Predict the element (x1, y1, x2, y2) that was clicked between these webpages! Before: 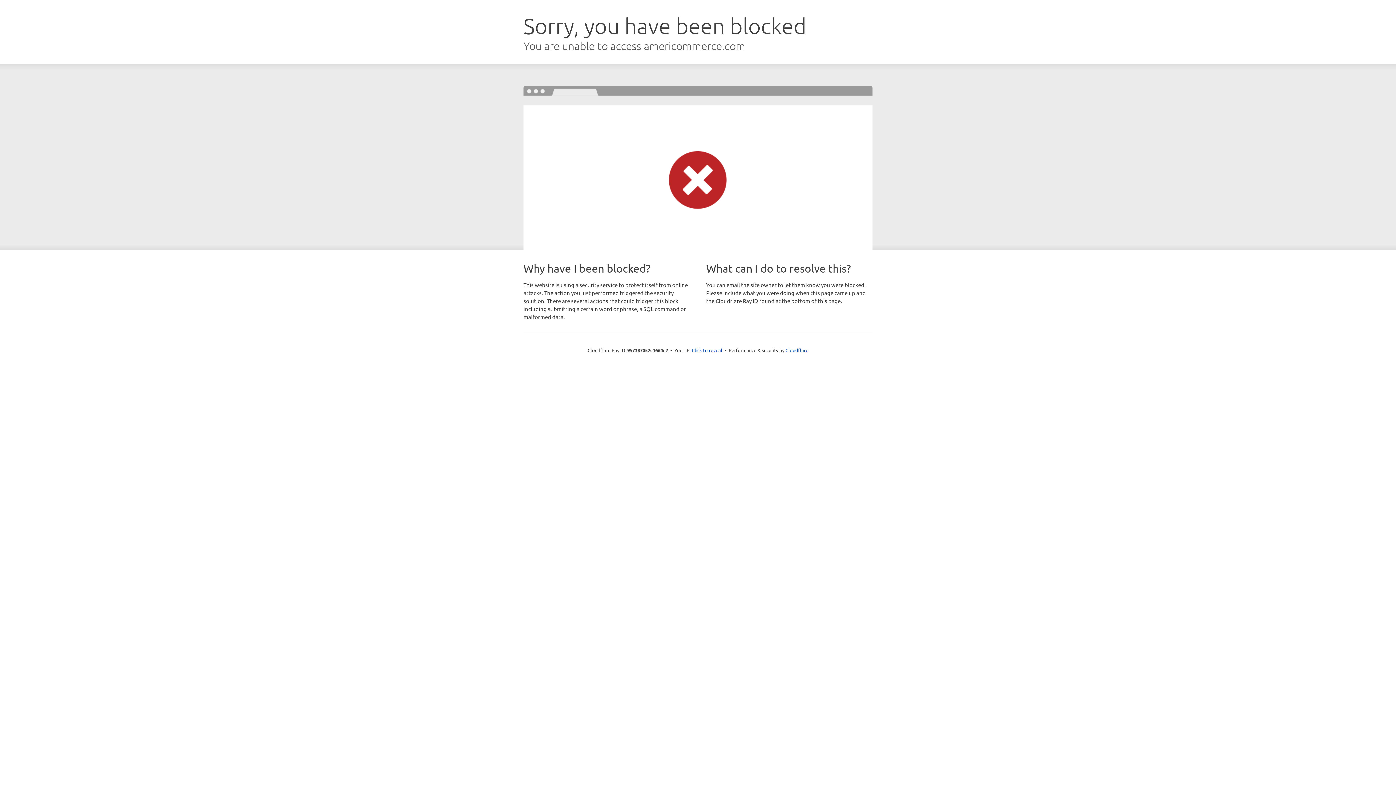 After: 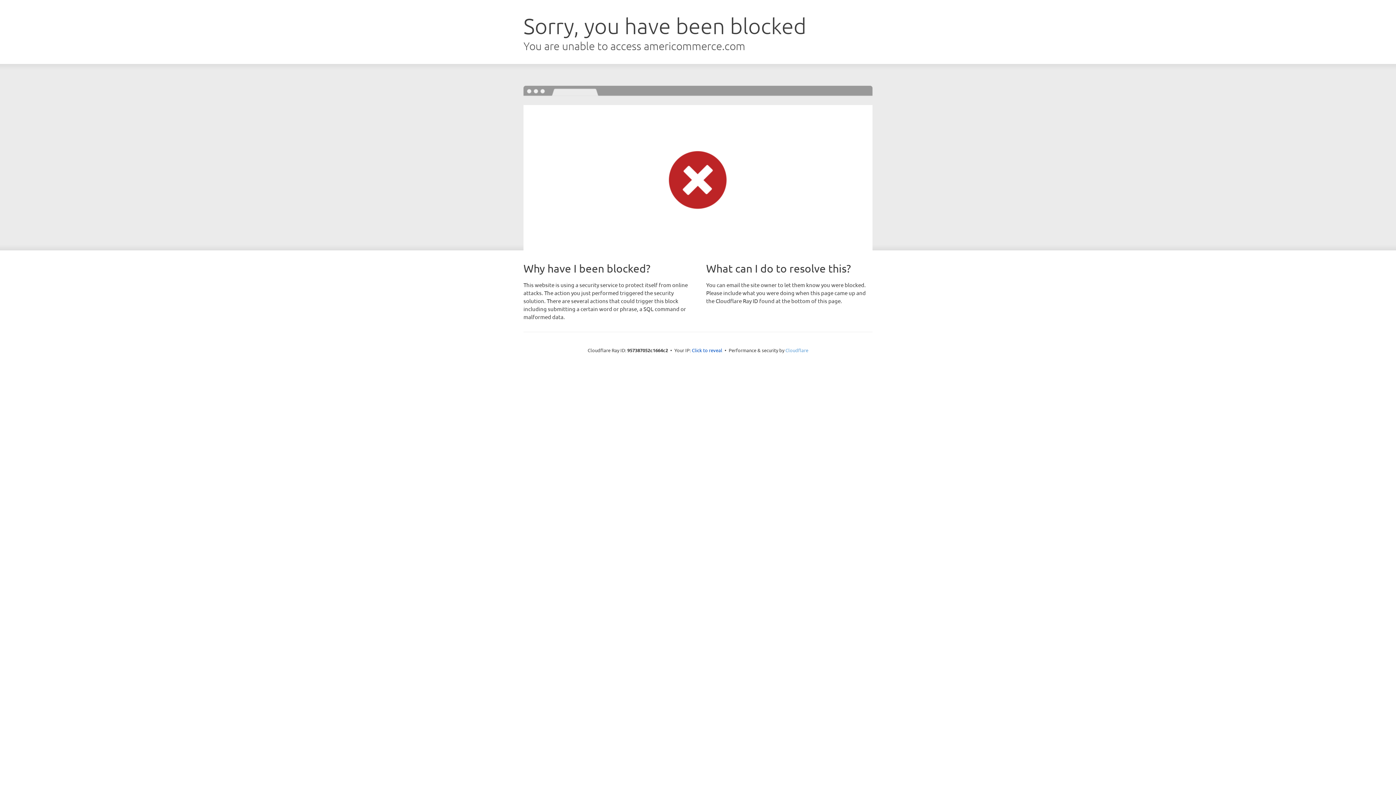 Action: bbox: (785, 347, 808, 353) label: Cloudflare